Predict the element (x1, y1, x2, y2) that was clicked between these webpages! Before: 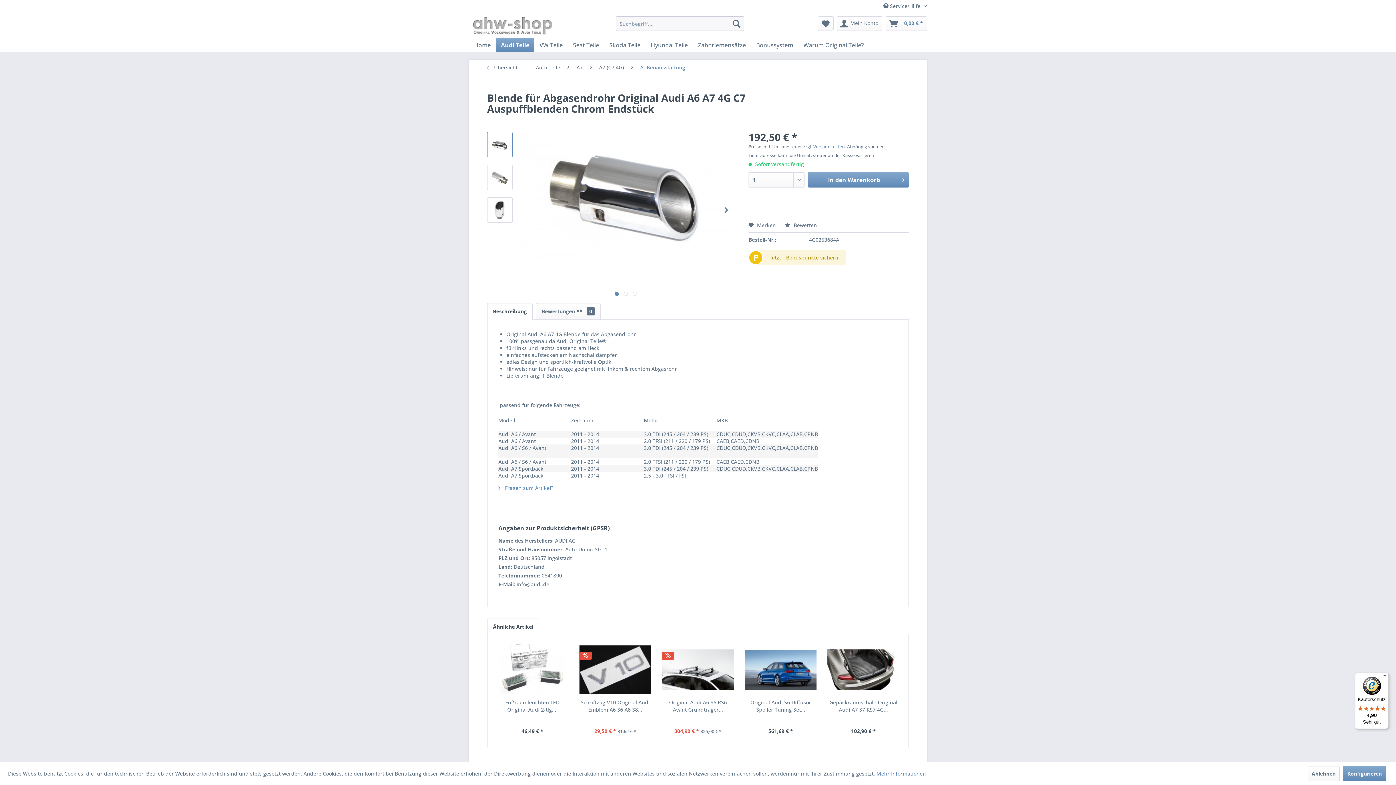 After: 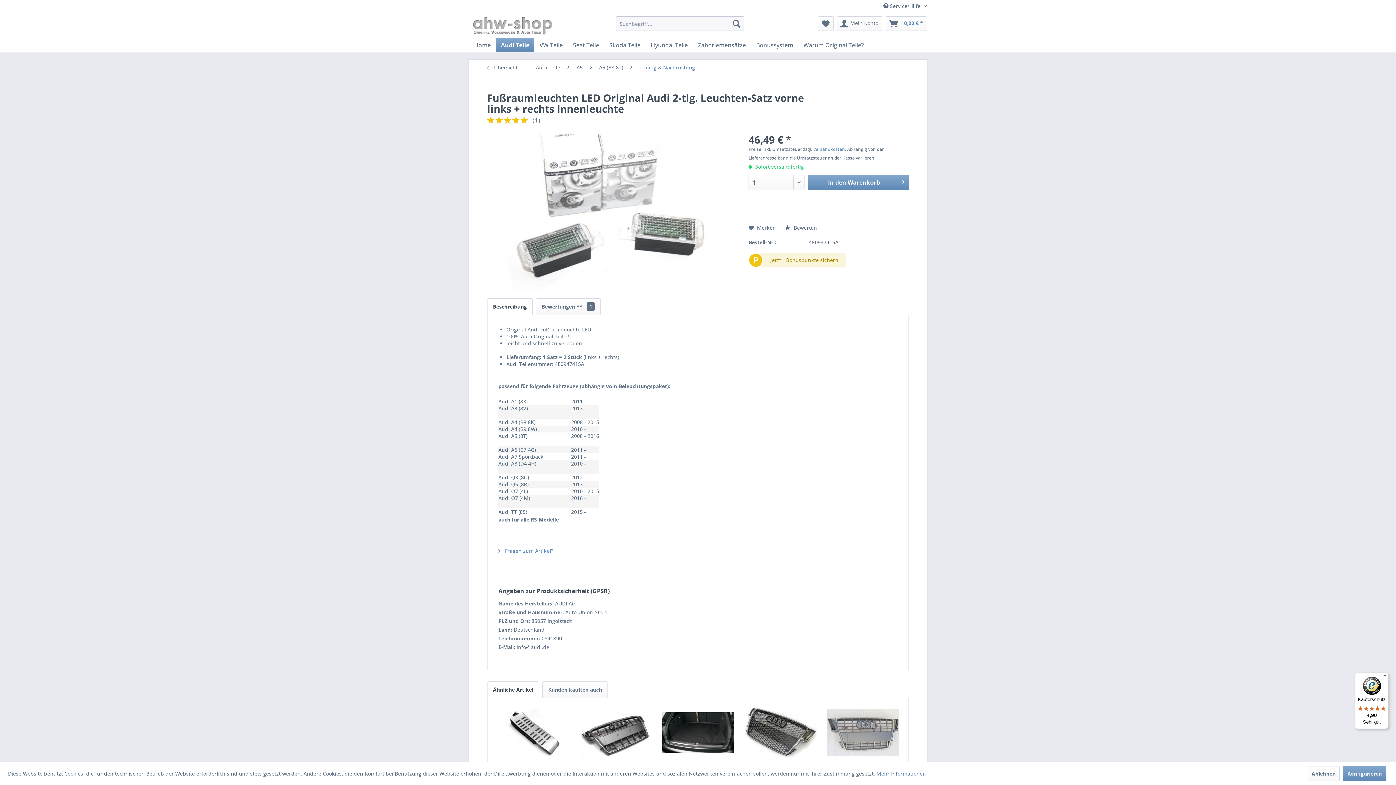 Action: bbox: (496, 644, 568, 695)